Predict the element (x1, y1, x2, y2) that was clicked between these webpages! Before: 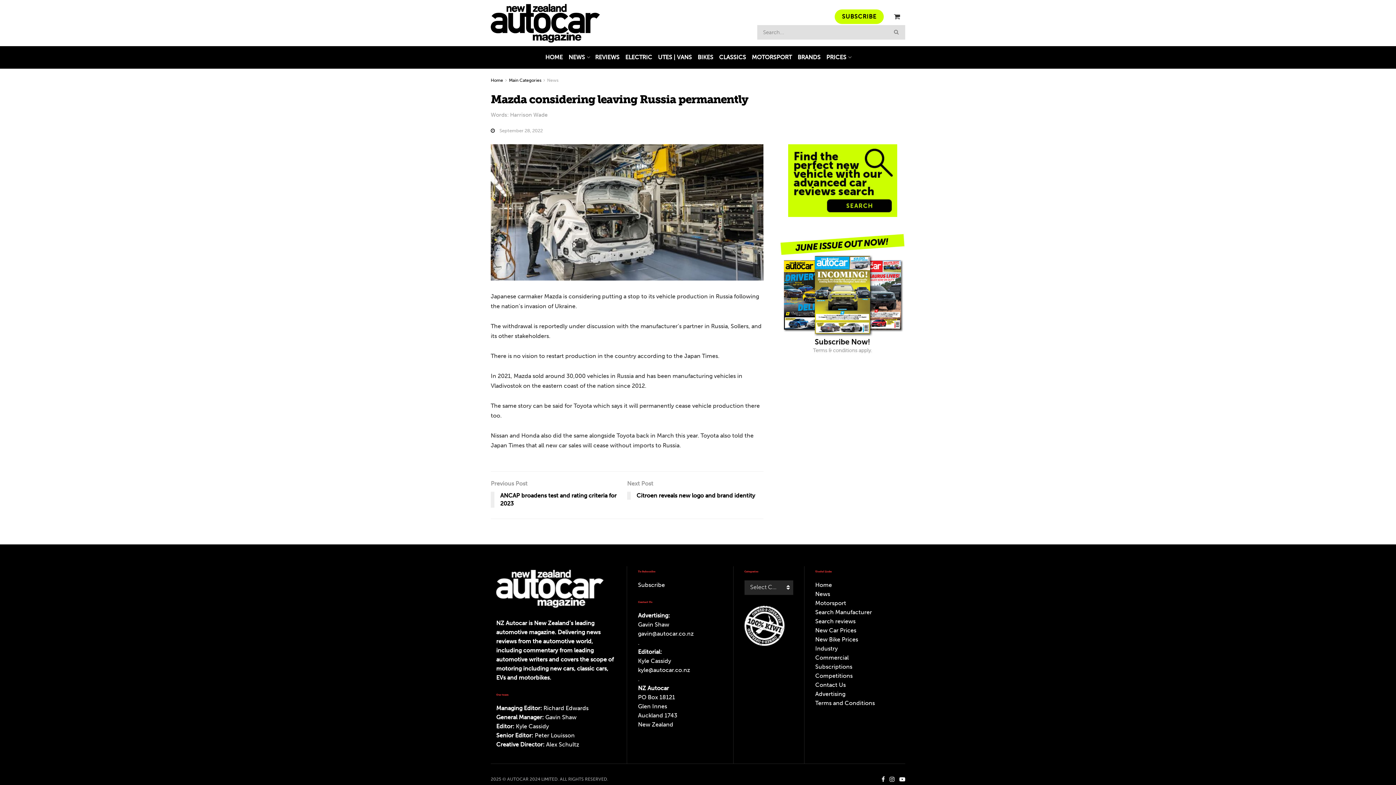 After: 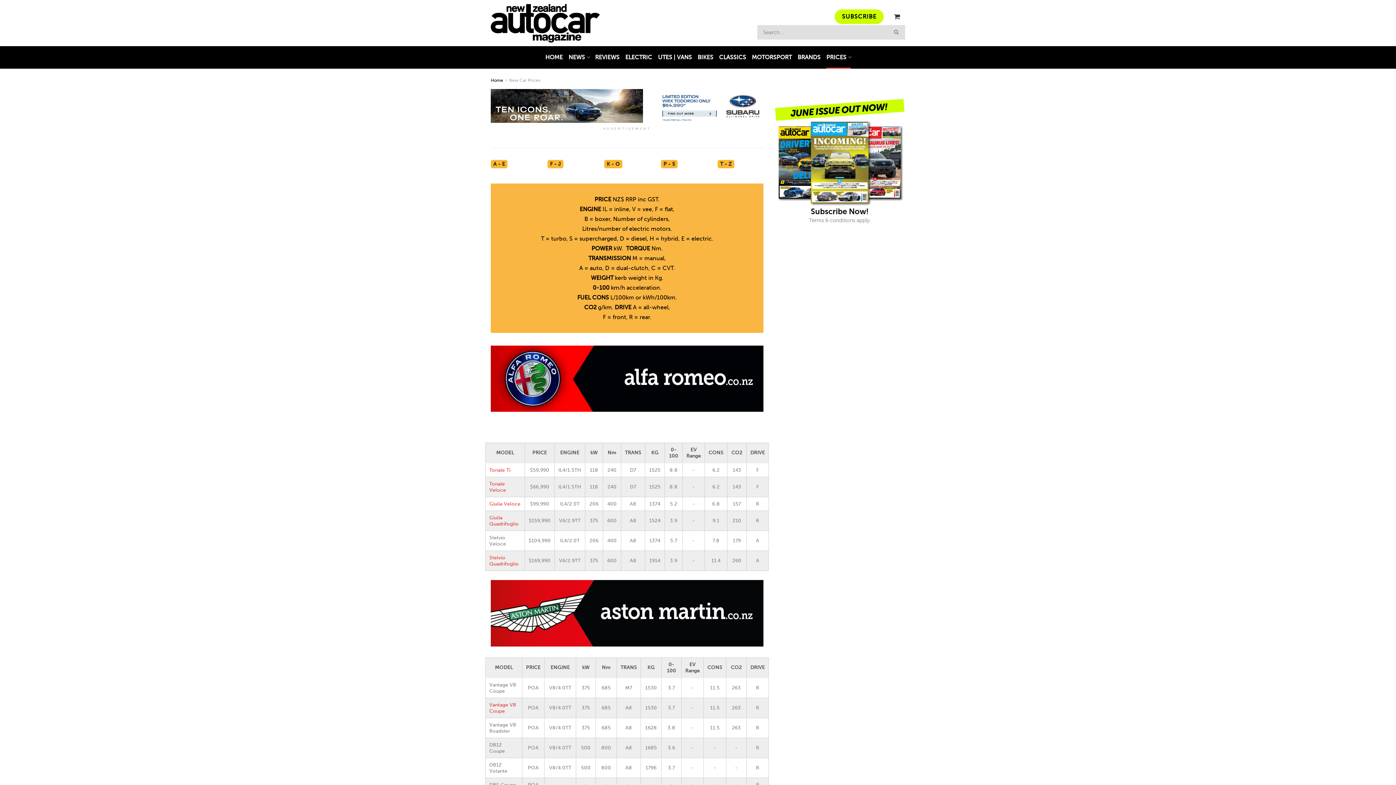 Action: label: PRICES bbox: (823, 43, 853, 71)